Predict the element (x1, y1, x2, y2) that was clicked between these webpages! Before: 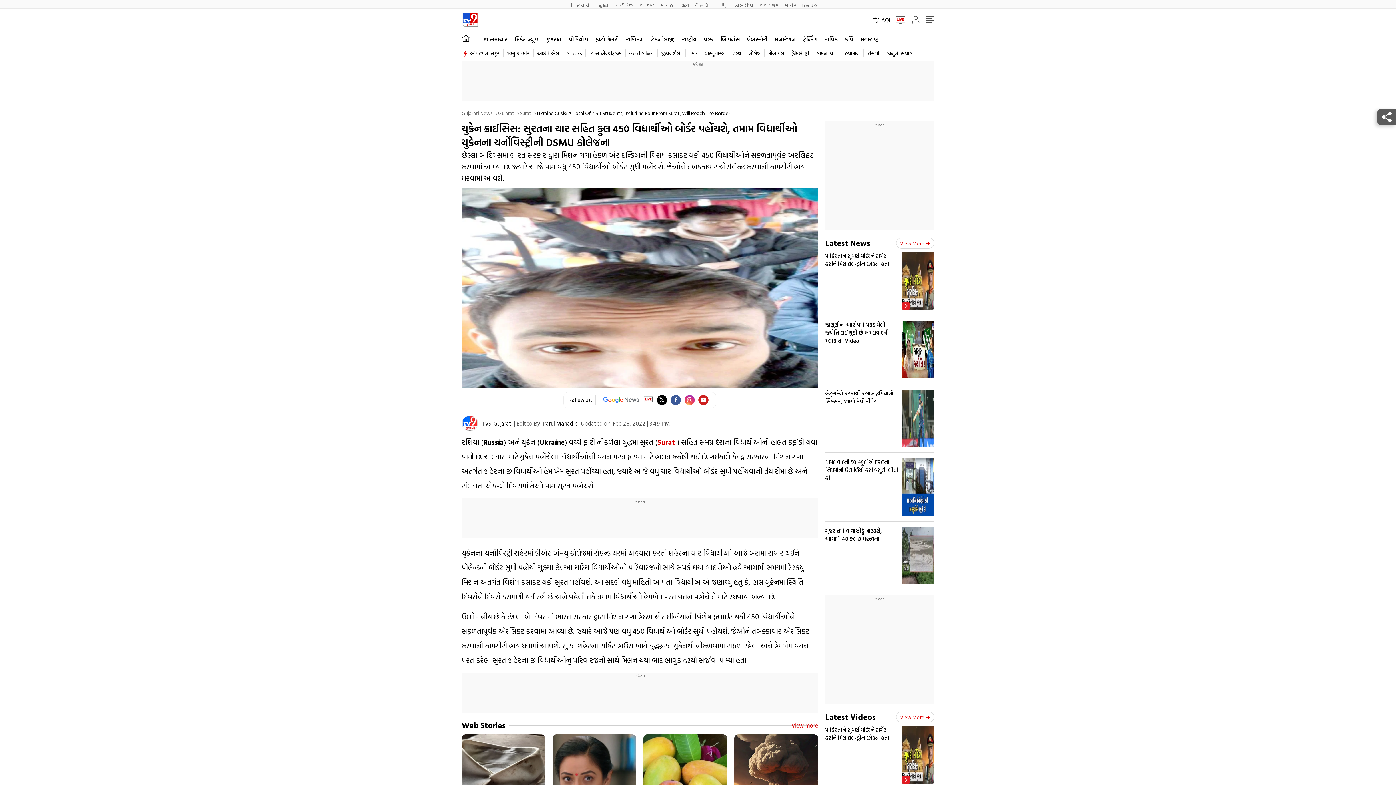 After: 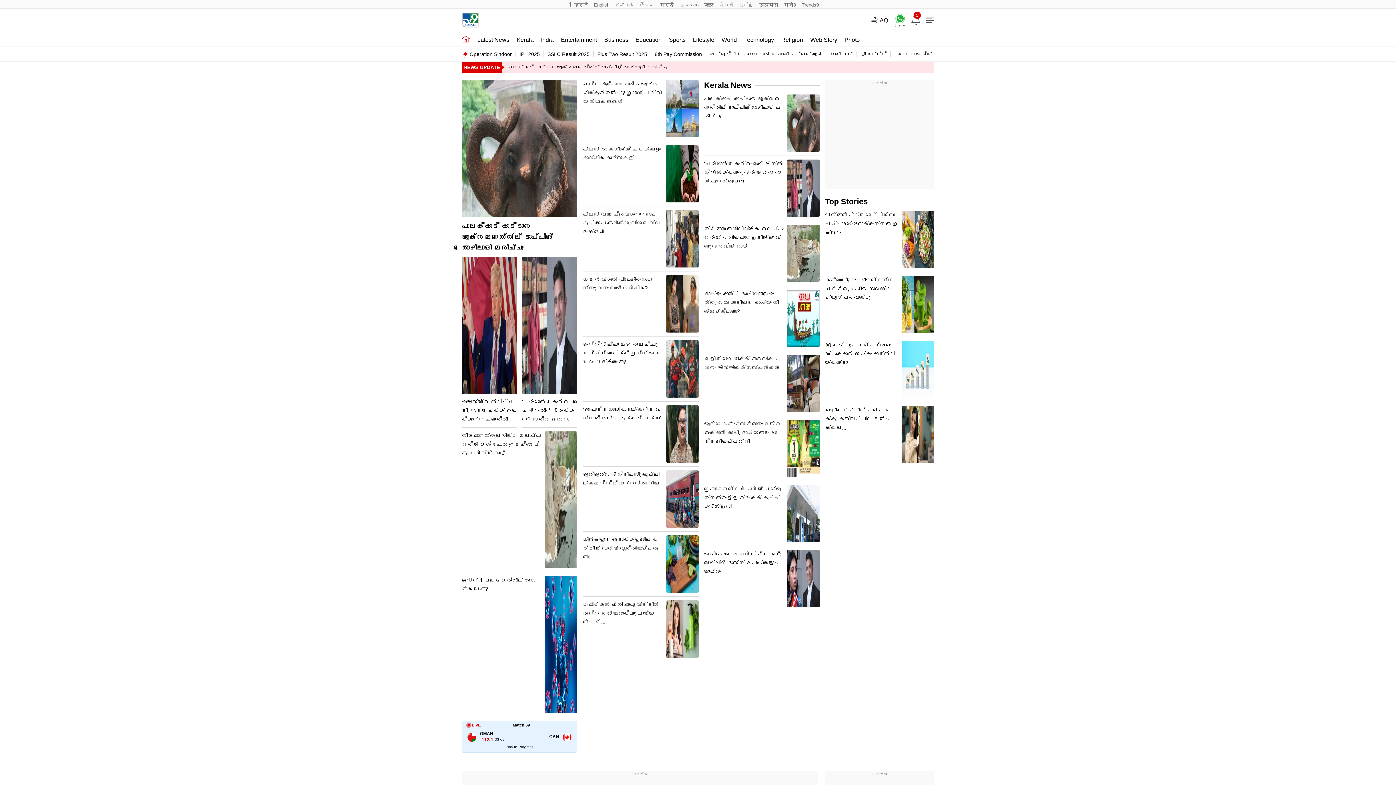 Action: bbox: (756, 0, 781, 8) label: മലയാളം